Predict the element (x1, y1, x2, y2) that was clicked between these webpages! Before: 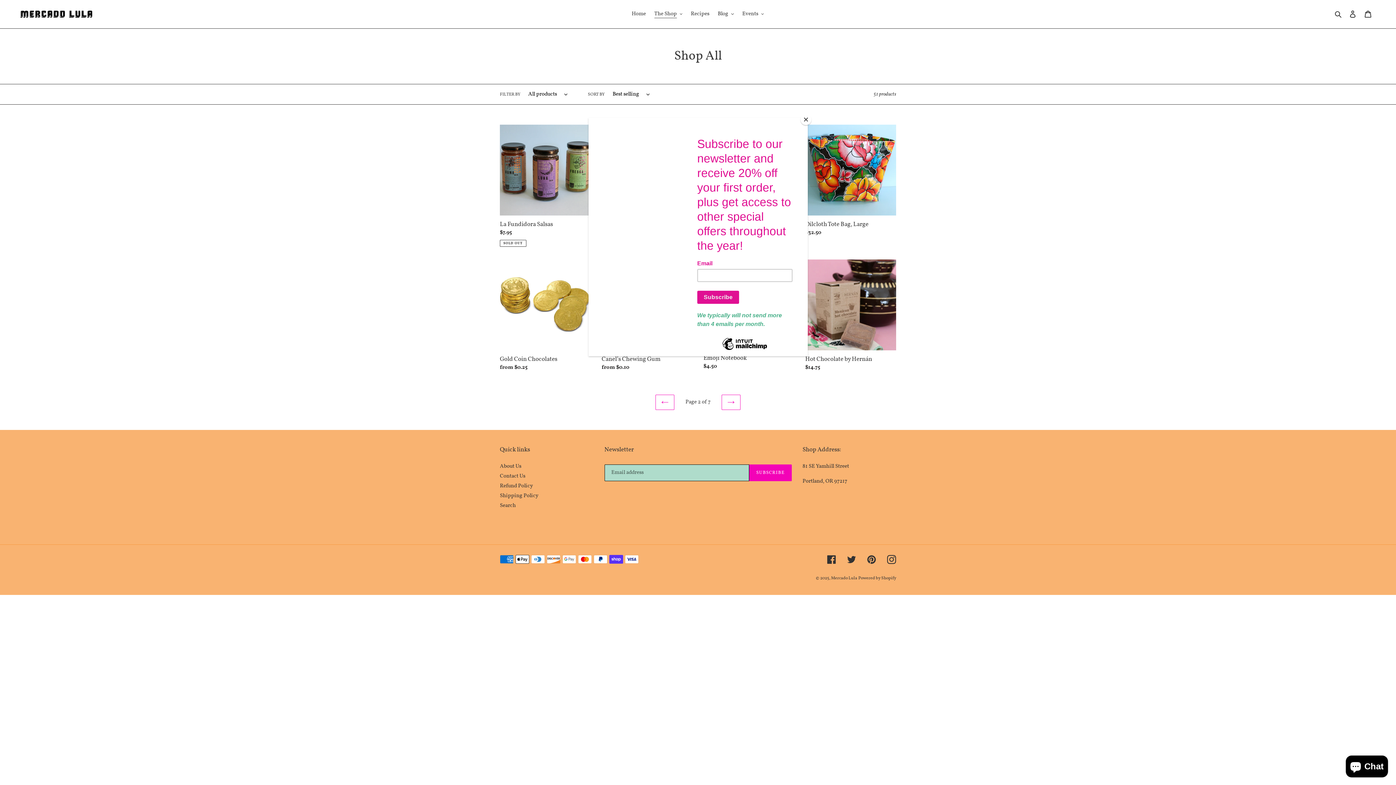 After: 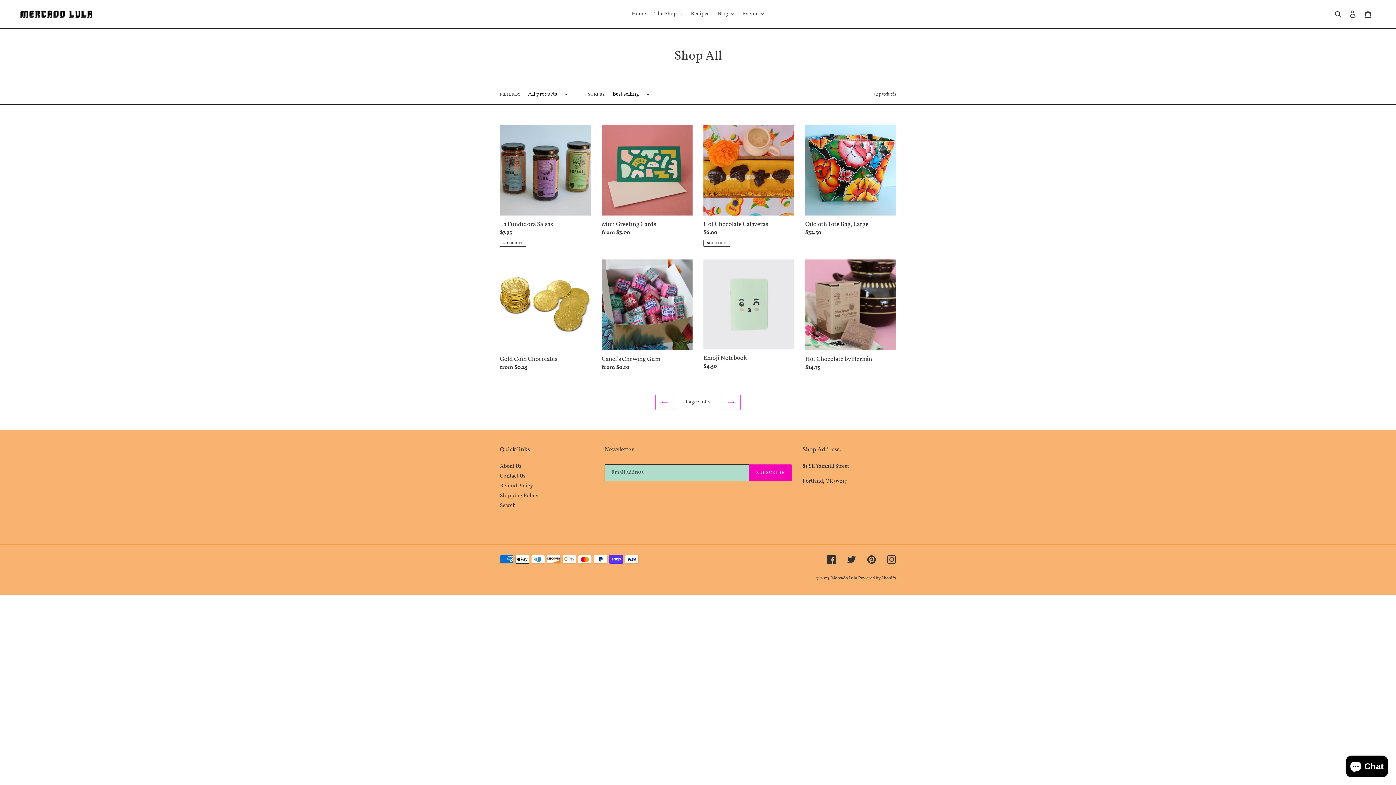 Action: bbox: (800, 114, 811, 125) label: Close